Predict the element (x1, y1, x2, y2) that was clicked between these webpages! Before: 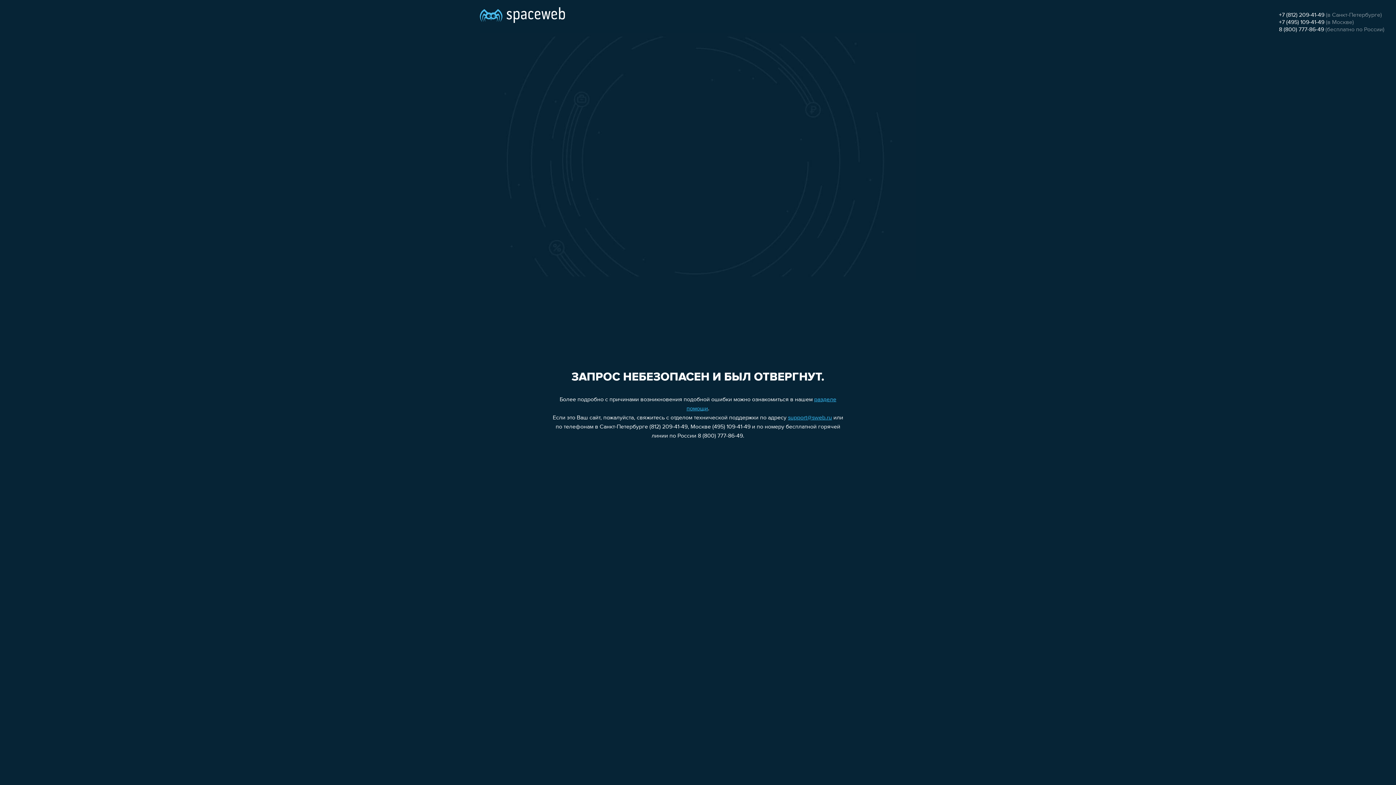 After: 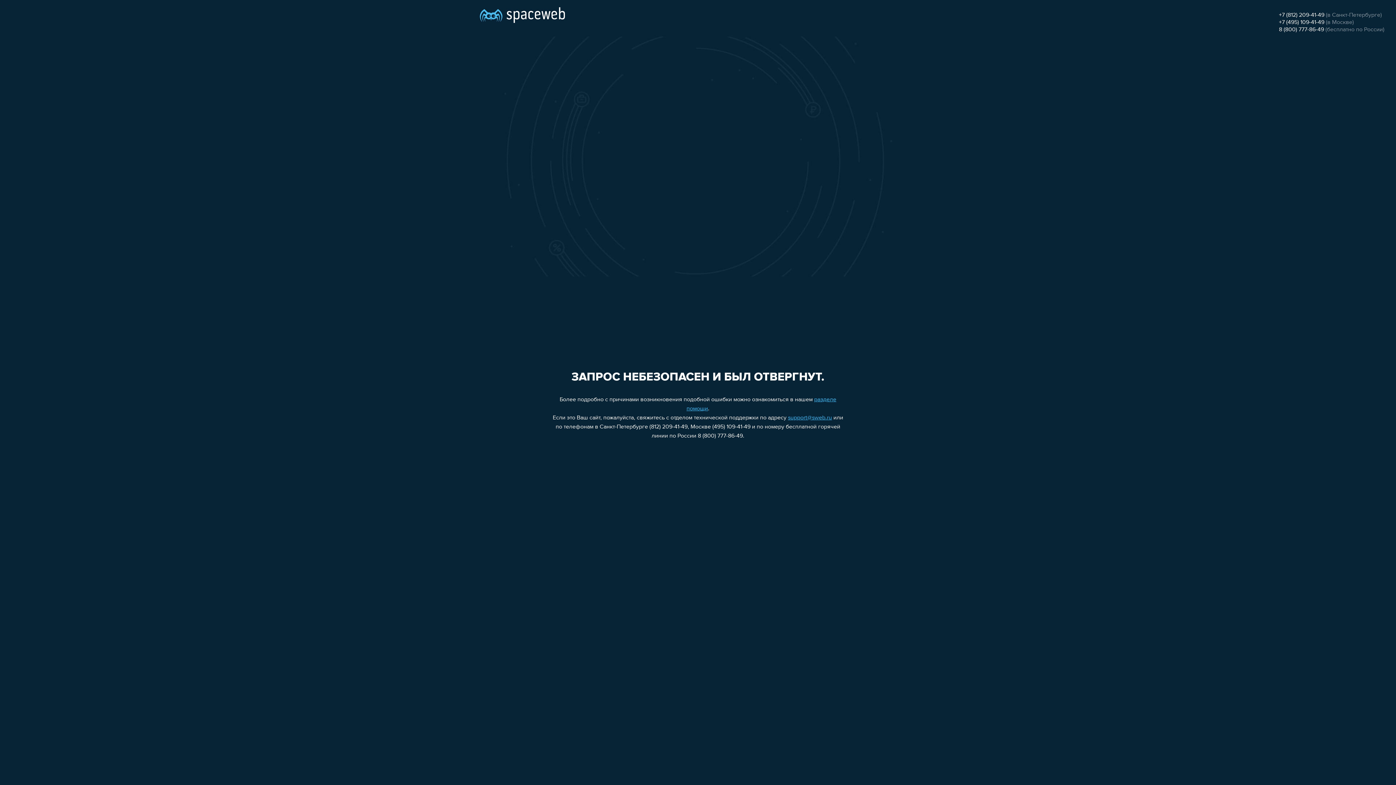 Action: bbox: (1279, 12, 1324, 18) label: +7 (812) 209-41-49